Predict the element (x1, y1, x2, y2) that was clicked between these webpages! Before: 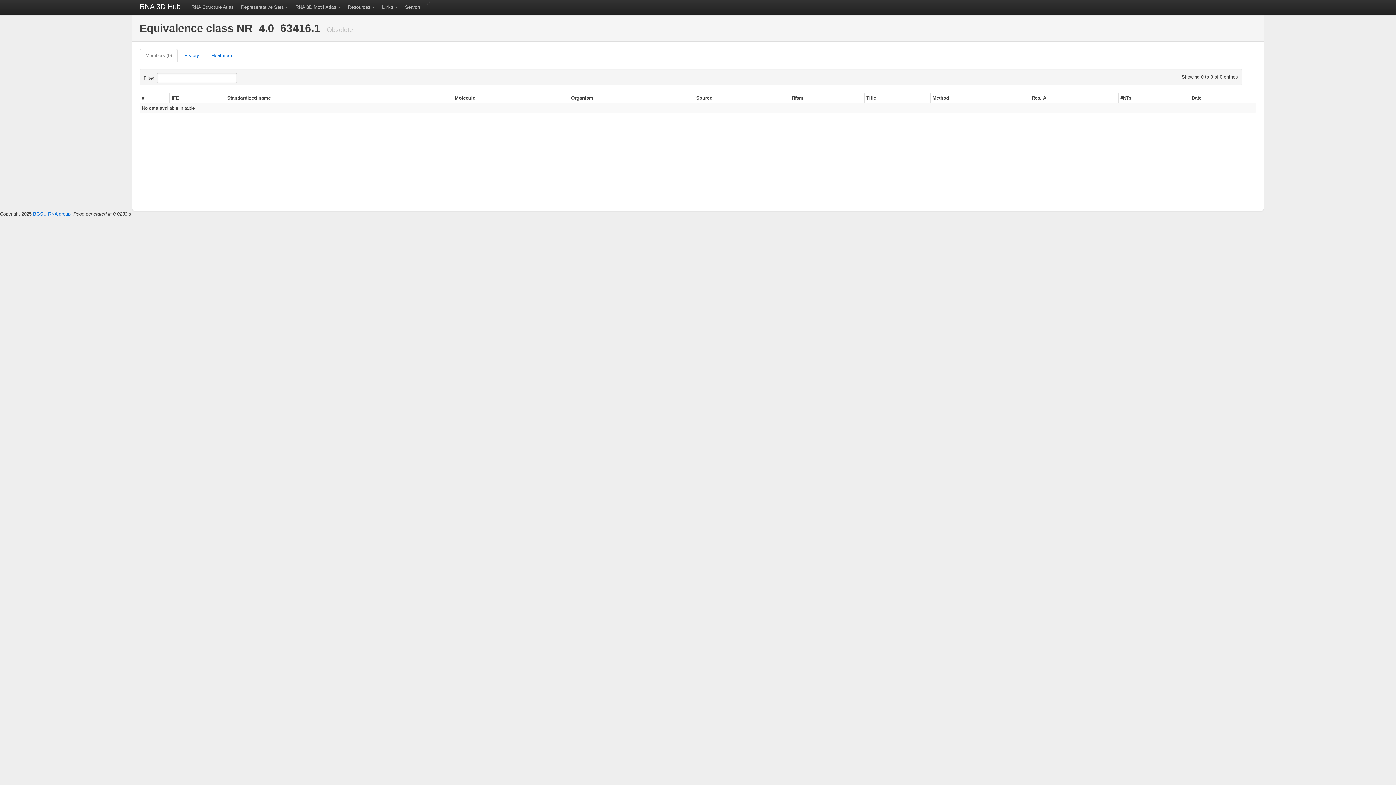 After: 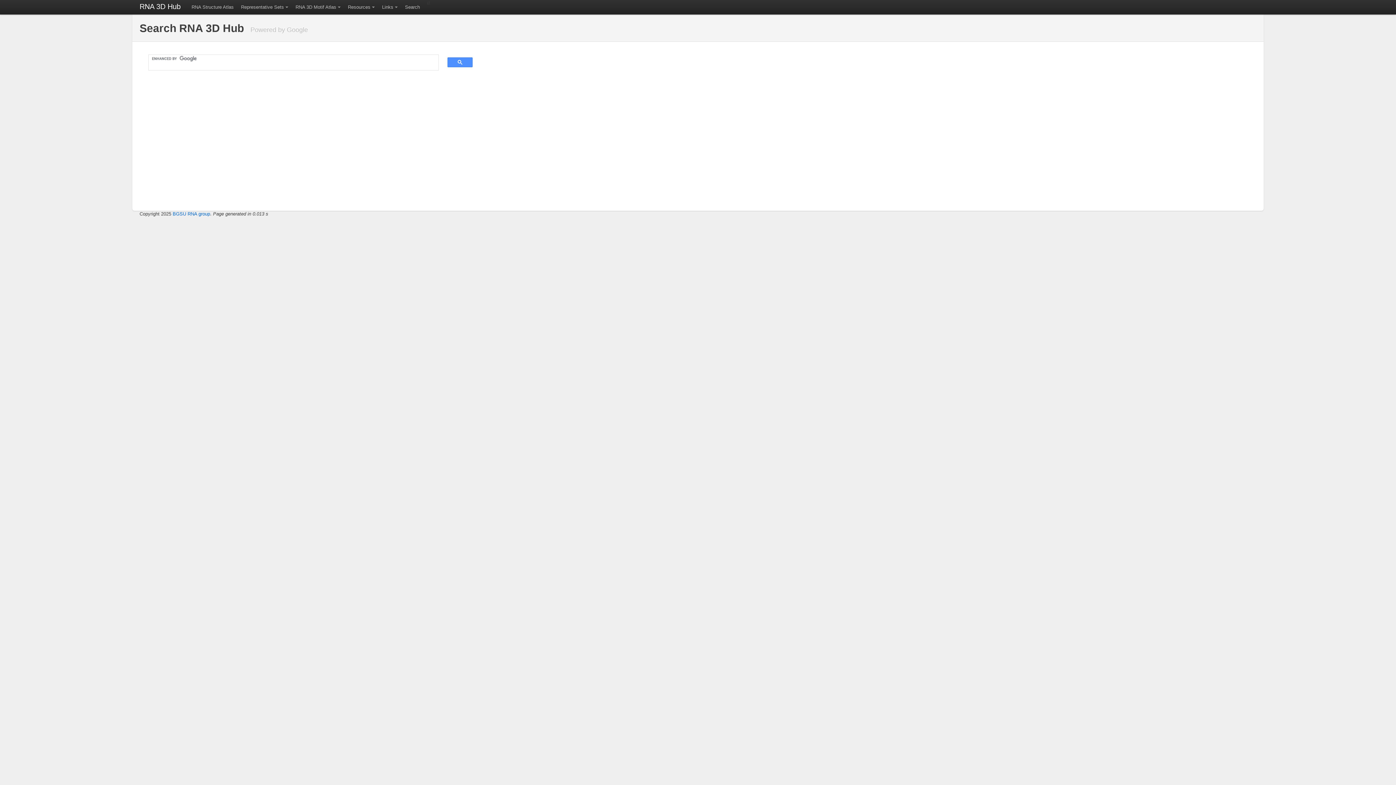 Action: label: Search bbox: (401, 0, 423, 14)